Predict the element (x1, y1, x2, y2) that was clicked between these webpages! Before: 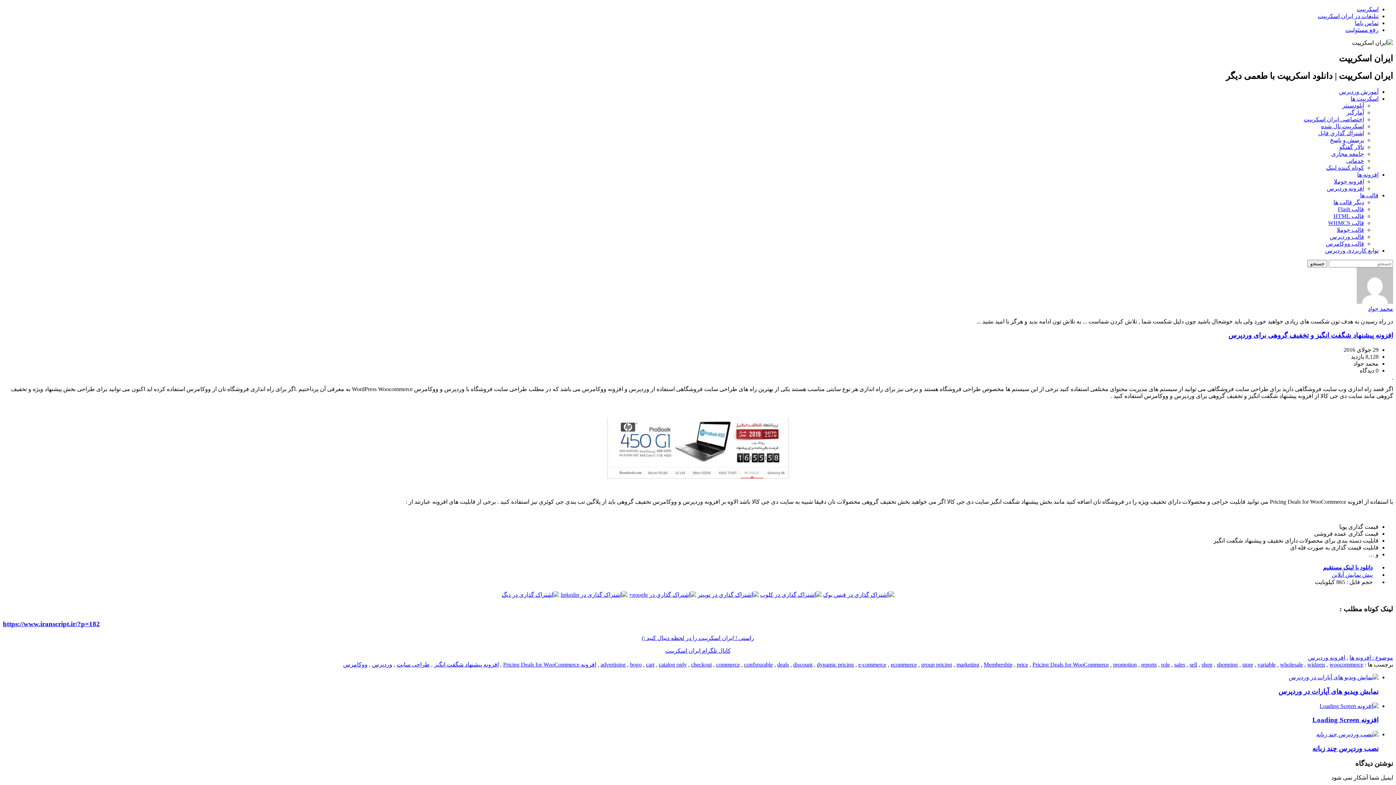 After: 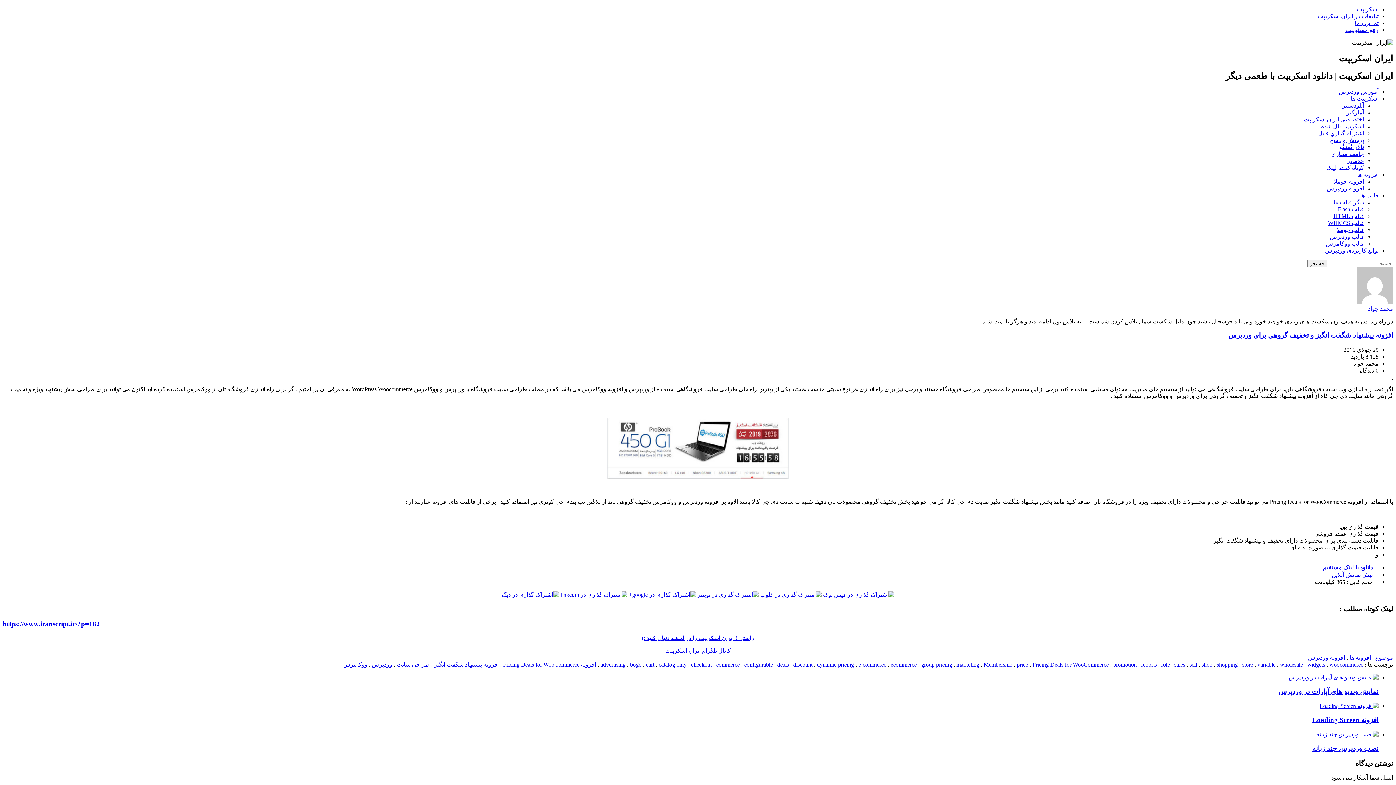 Action: bbox: (823, 592, 894, 598)